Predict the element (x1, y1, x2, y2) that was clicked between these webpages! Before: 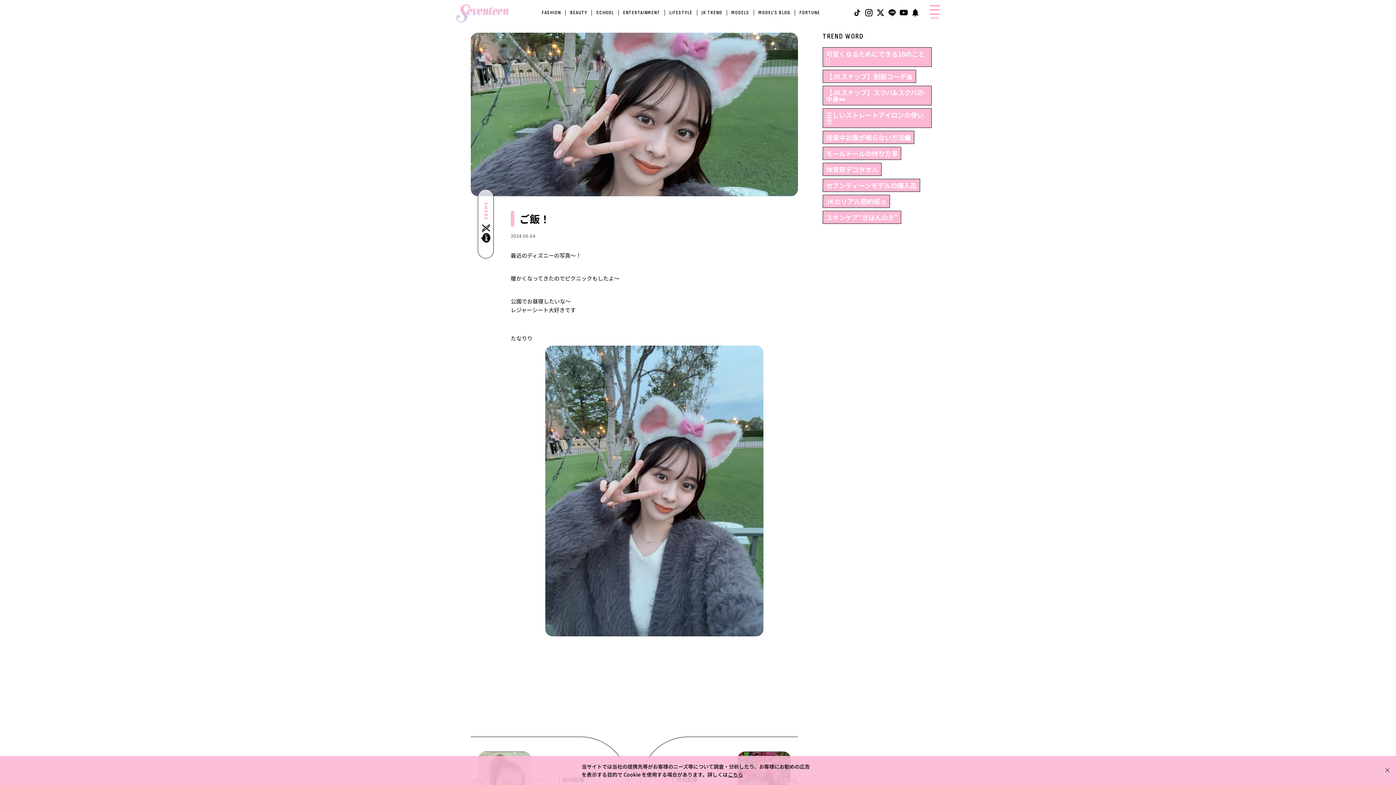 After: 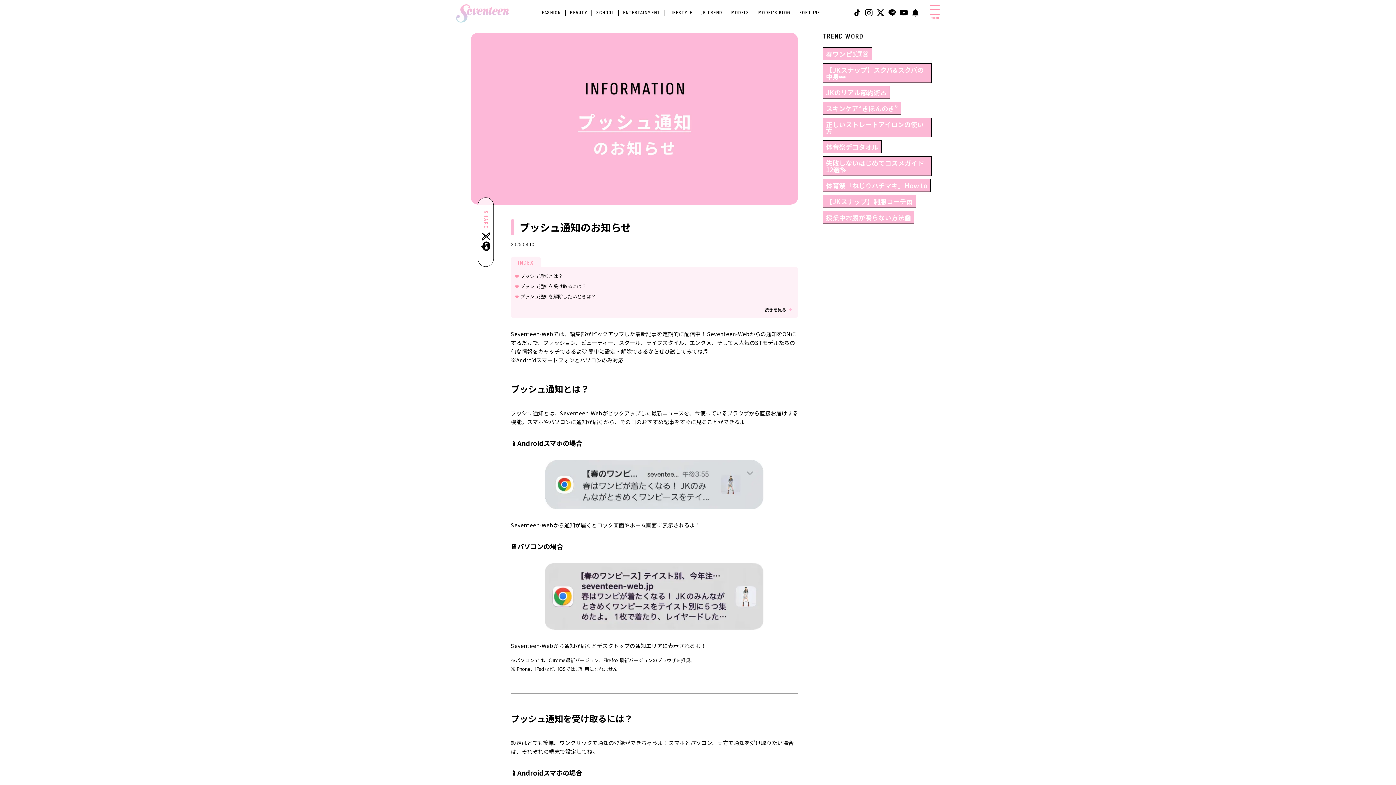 Action: bbox: (911, 8, 919, 17)